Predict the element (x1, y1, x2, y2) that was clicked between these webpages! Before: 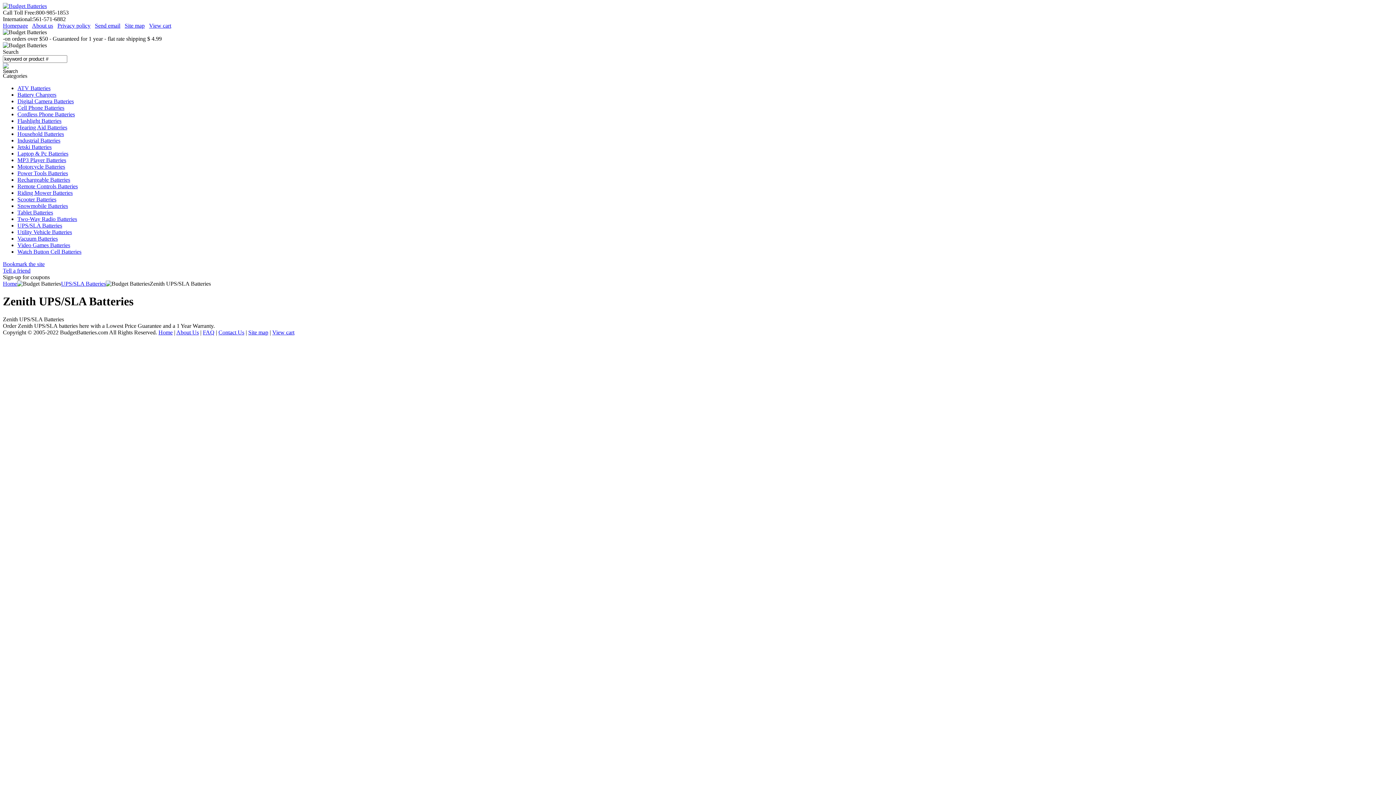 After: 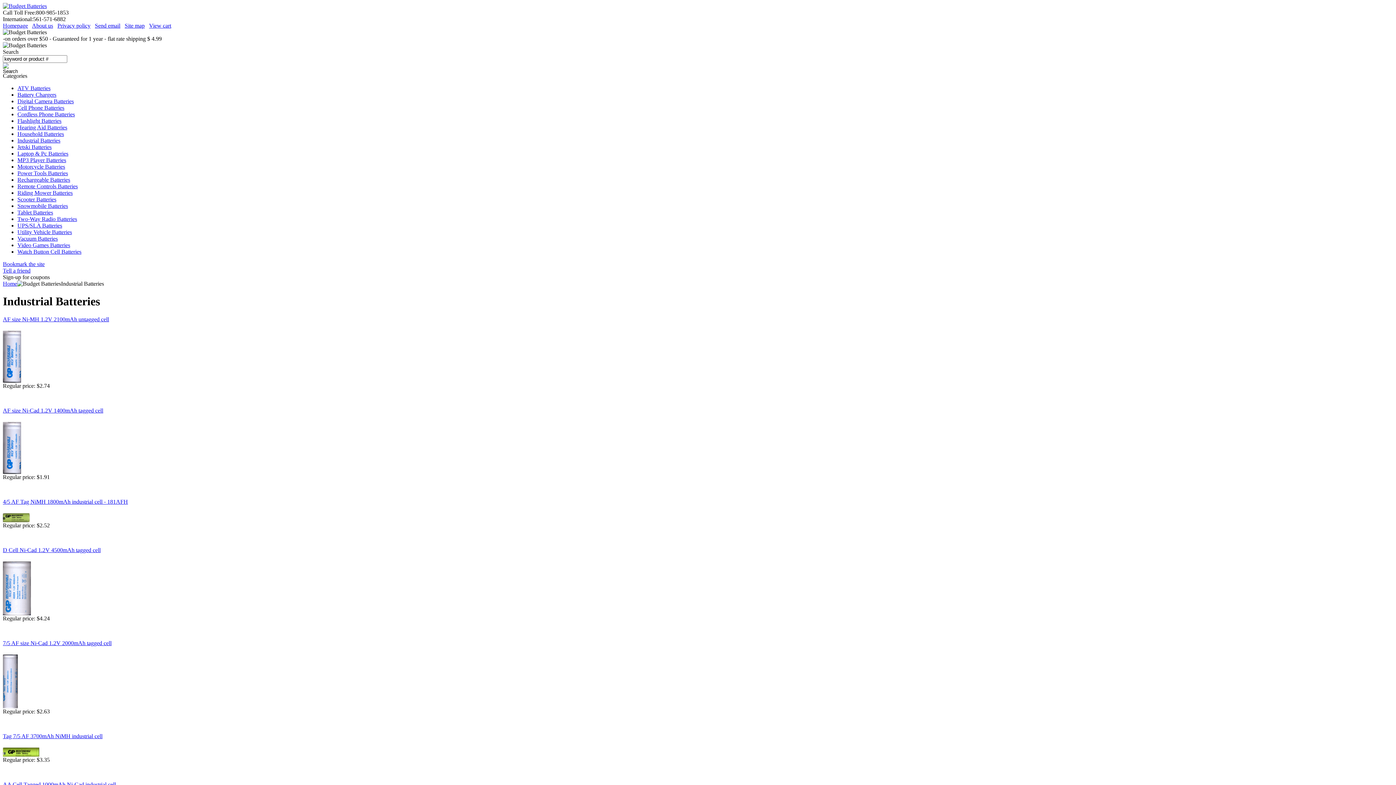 Action: label: Industrial Batteries bbox: (17, 137, 60, 143)